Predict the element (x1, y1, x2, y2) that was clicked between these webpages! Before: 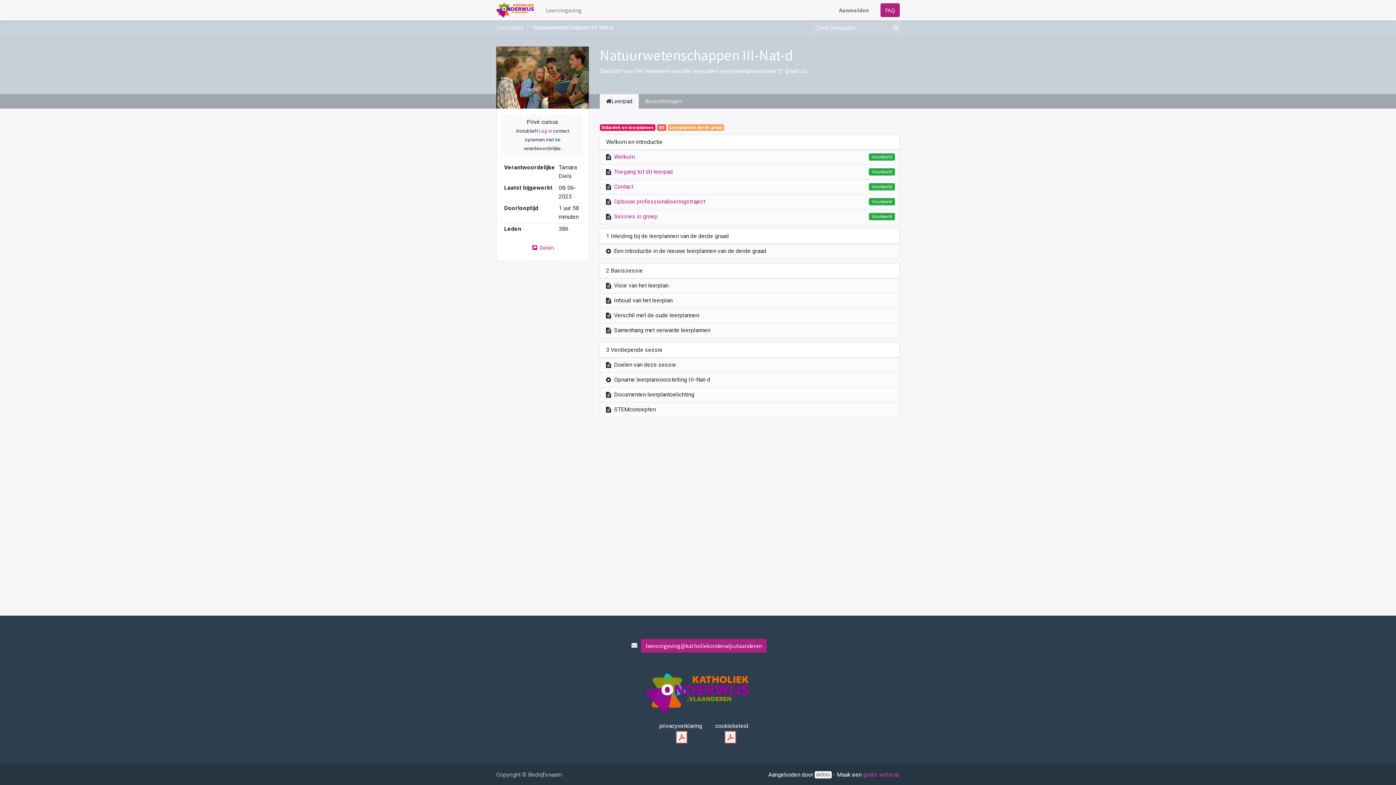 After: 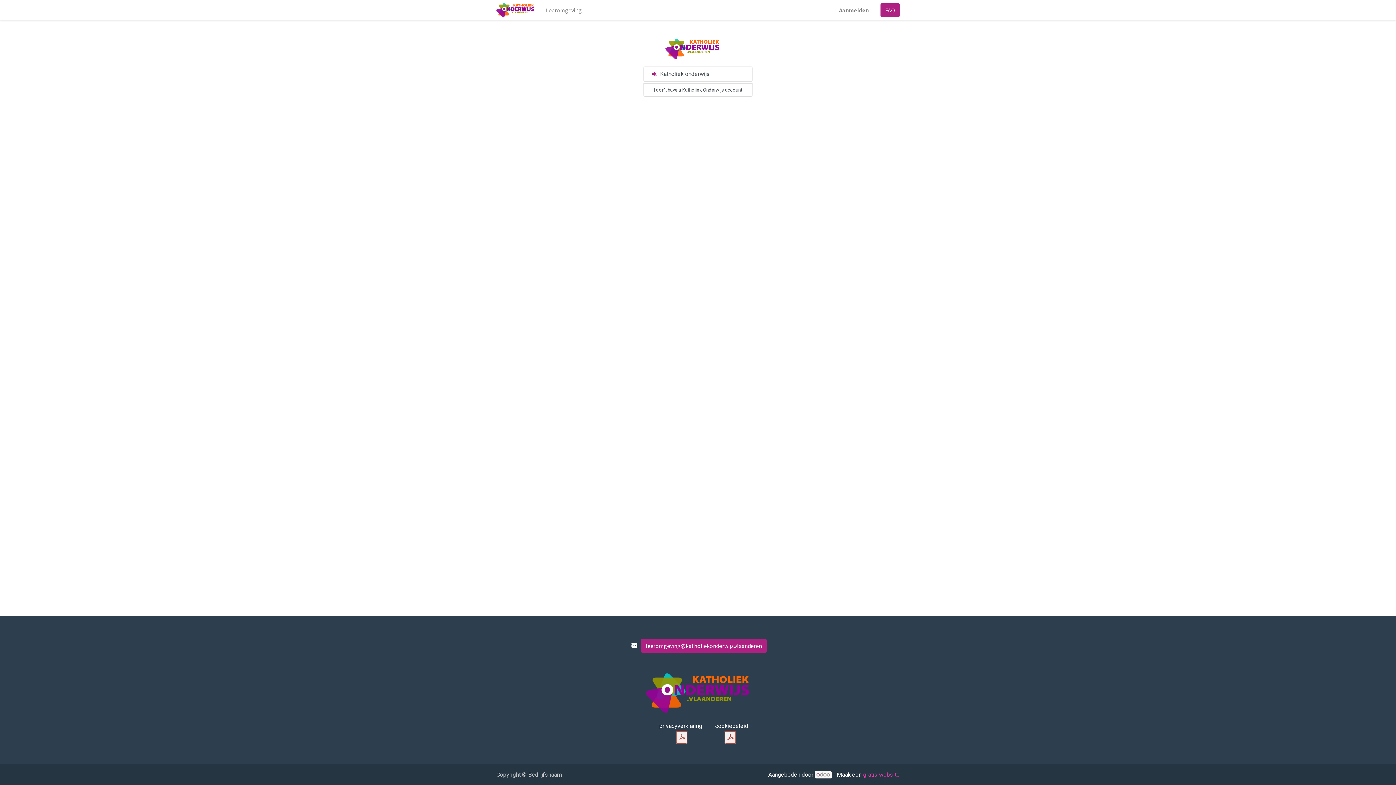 Action: bbox: (836, 2, 872, 17) label: Aanmelden